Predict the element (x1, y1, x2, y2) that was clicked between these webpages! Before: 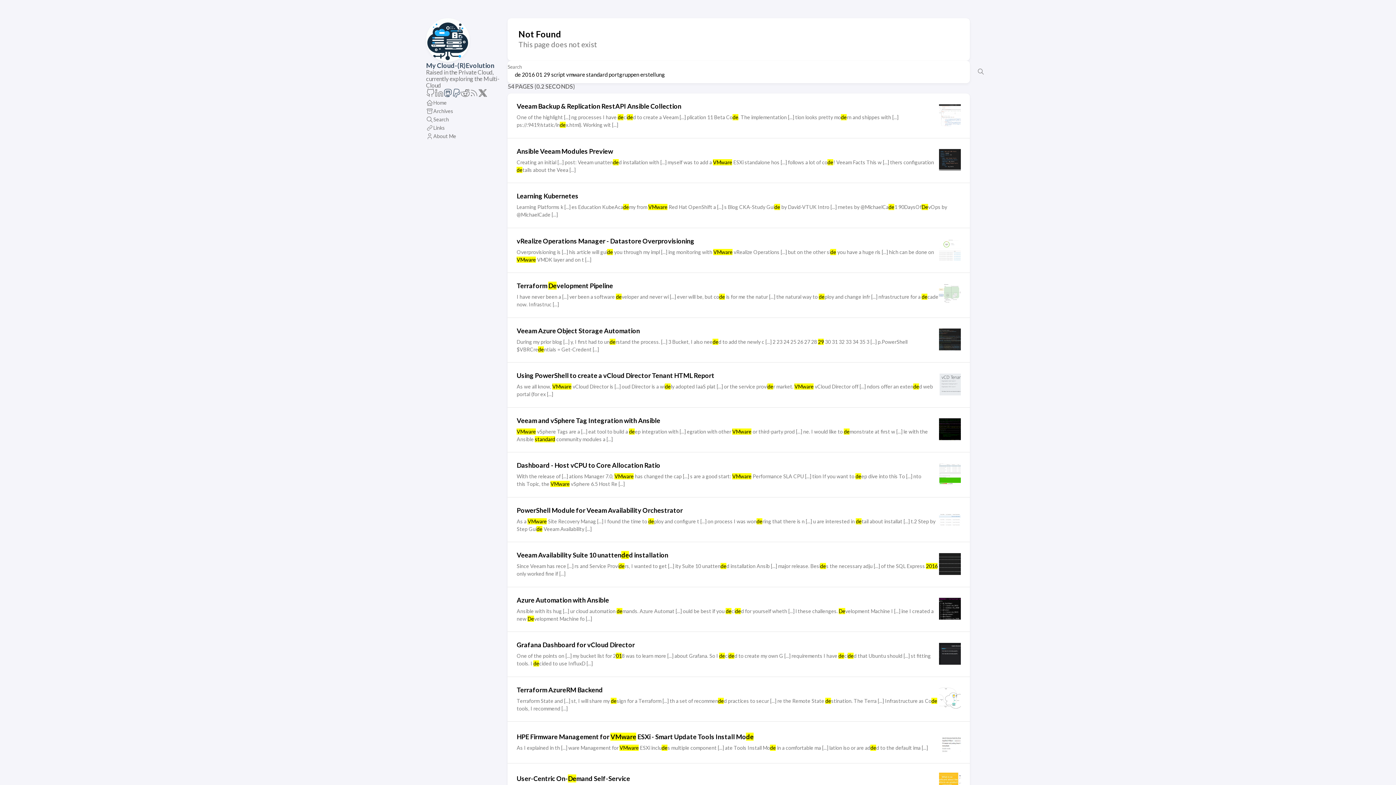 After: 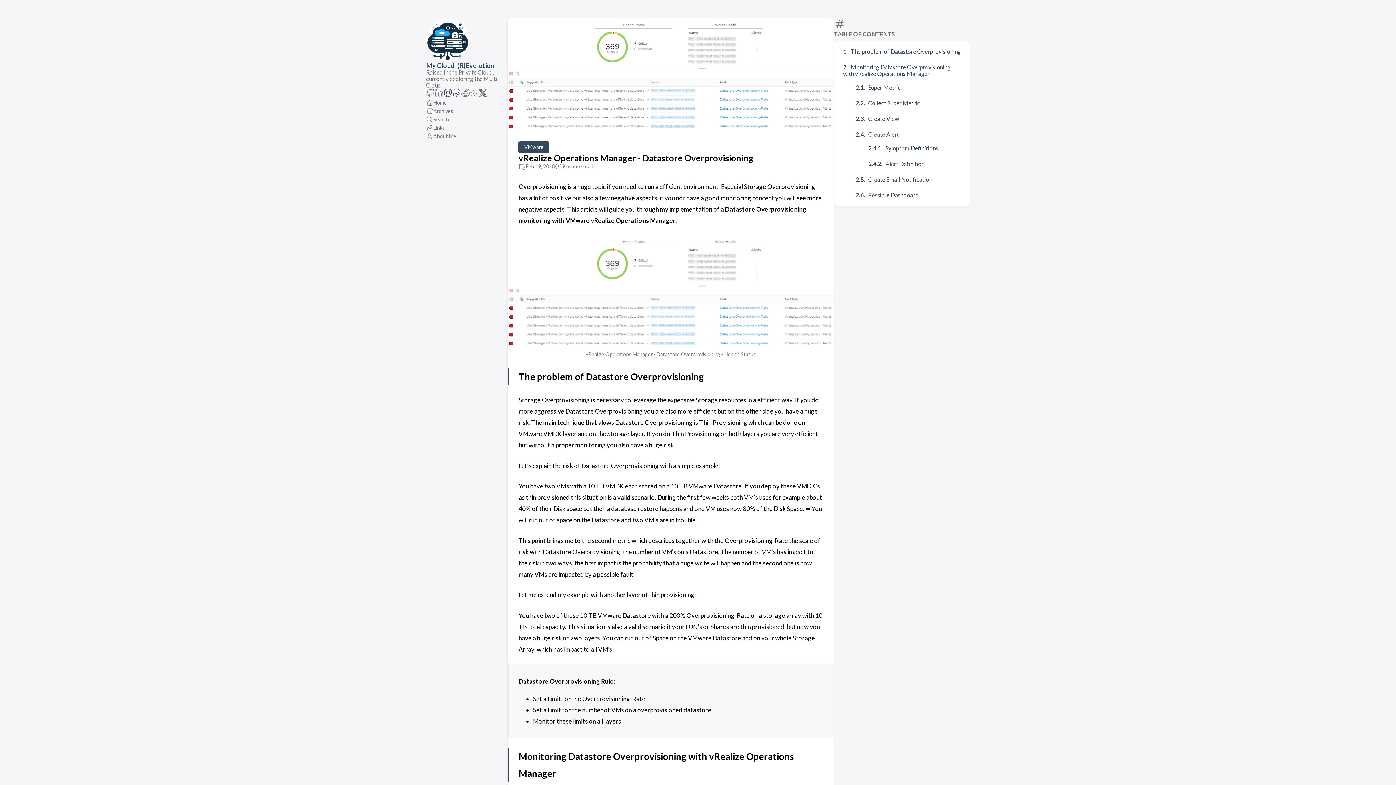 Action: label: vRealize Operations Manager - Datastore Overprovisioning
Overprovisioning is [...] his article will guide you through my impl [...] ing monitoring with VMware vRealize Operations [...] but on the other side you have a huge ris [...] hich can be done on VMware VMDK layer and on t [...] bbox: (507, 228, 970, 272)